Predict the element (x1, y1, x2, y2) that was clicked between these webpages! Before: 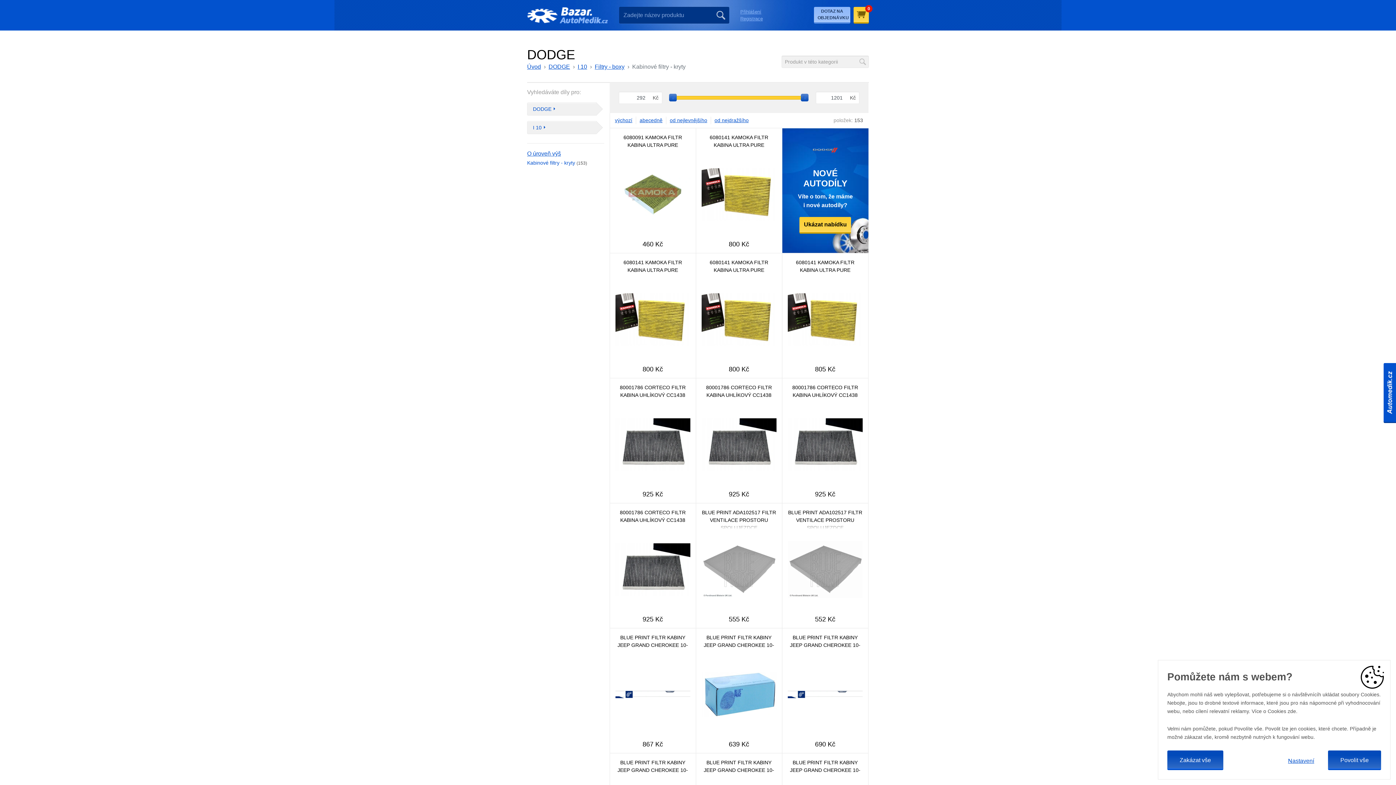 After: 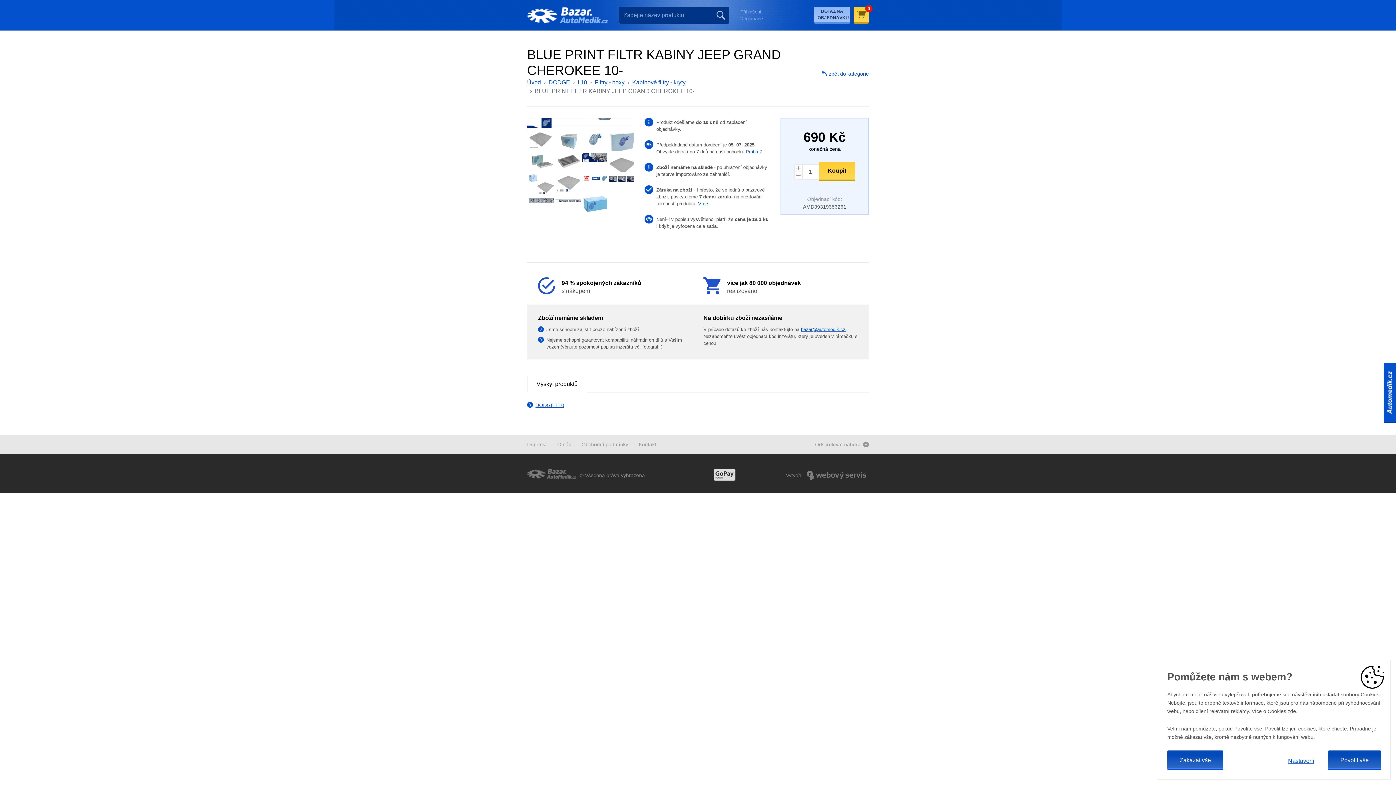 Action: bbox: (782, 628, 868, 753) label: BLUE PRINT FILTR KABINY JEEP GRAND CHEROKEE 10-

690 Kč